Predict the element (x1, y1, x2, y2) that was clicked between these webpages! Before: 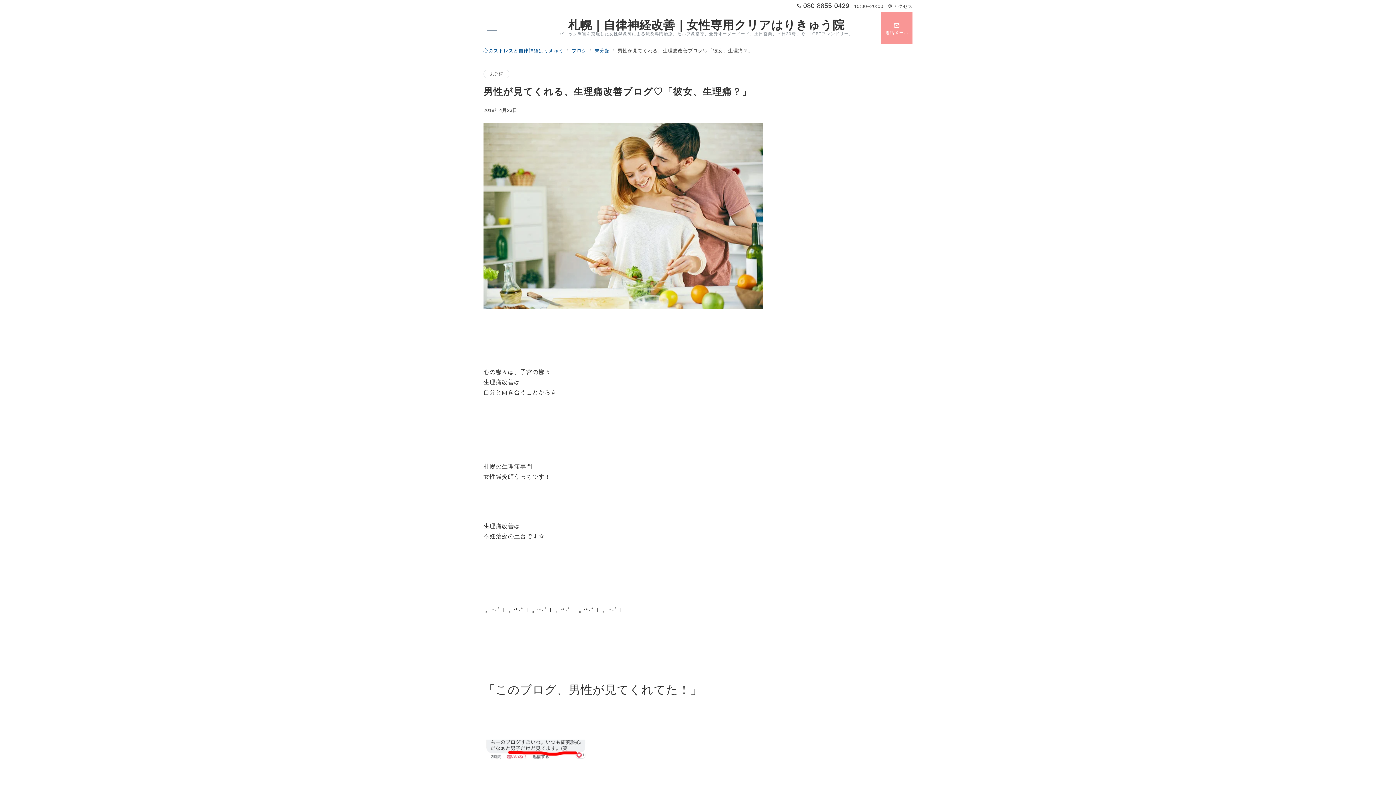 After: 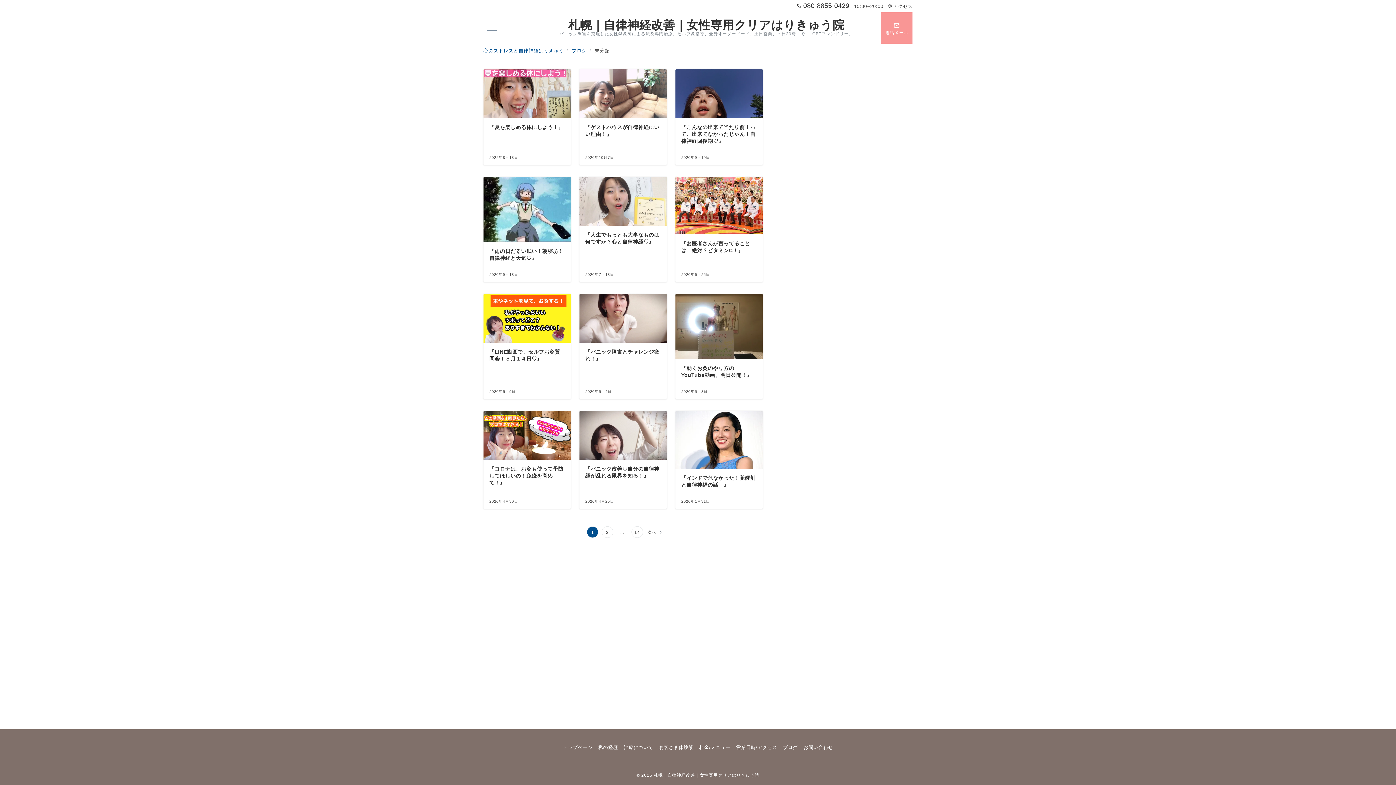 Action: label: 未分類 bbox: (483, 69, 509, 78)